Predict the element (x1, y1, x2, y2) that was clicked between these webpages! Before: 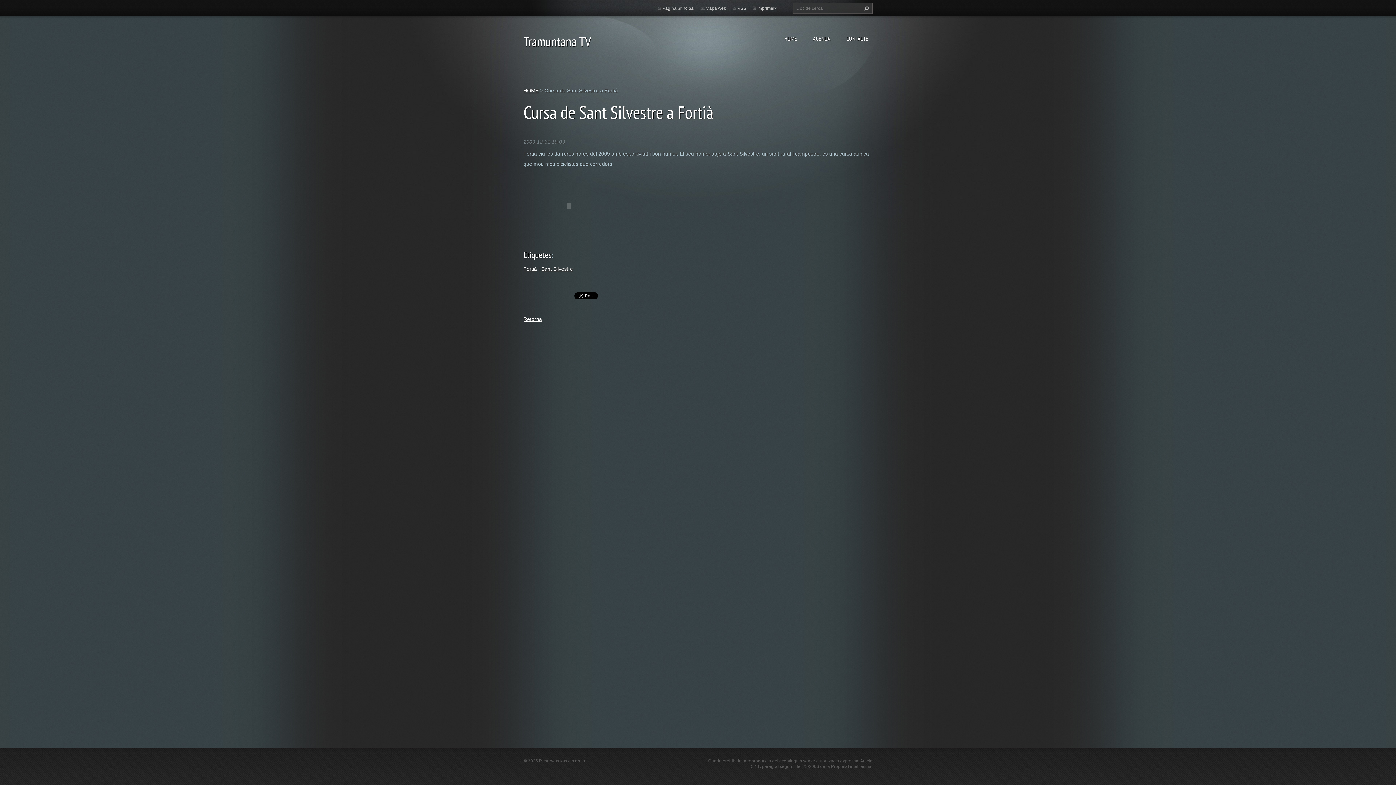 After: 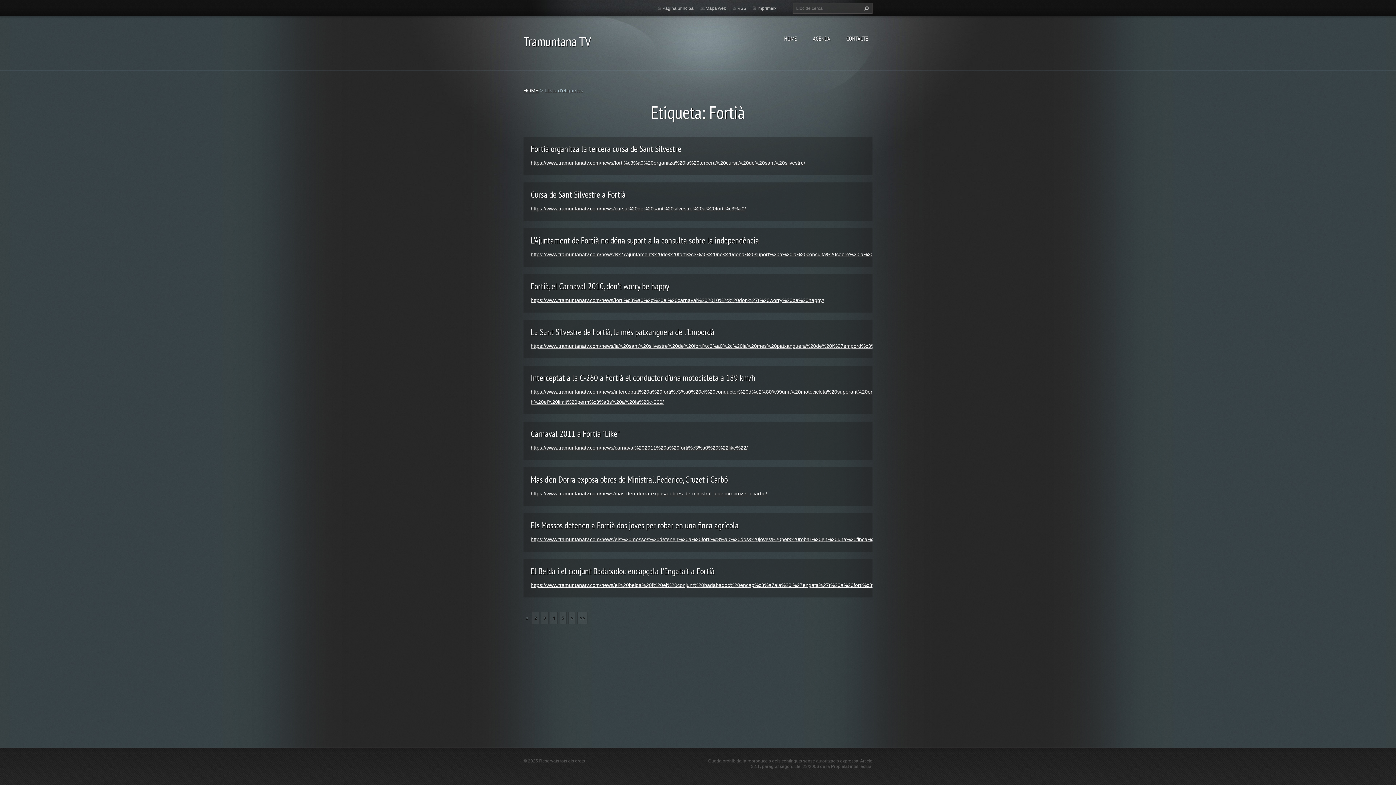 Action: label: Fortià bbox: (523, 266, 537, 272)